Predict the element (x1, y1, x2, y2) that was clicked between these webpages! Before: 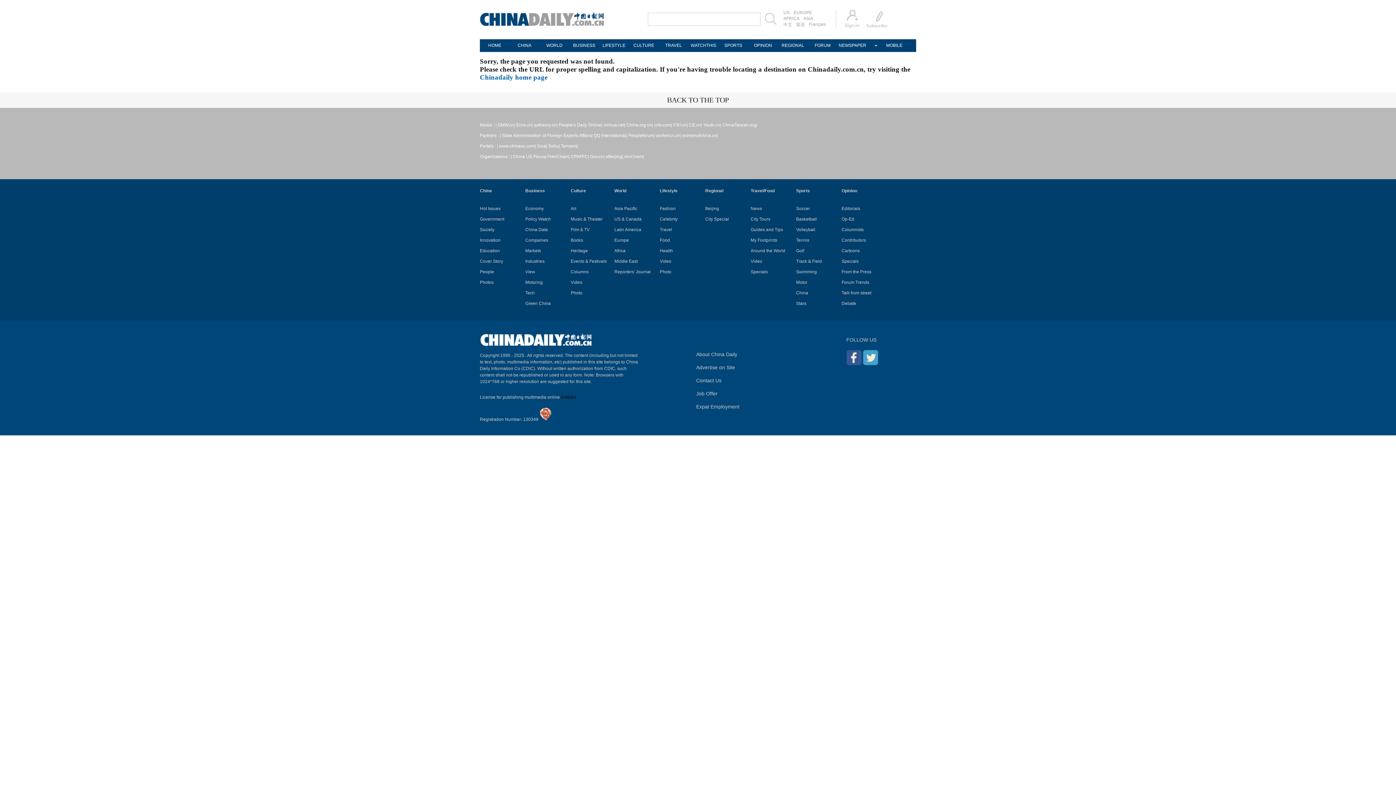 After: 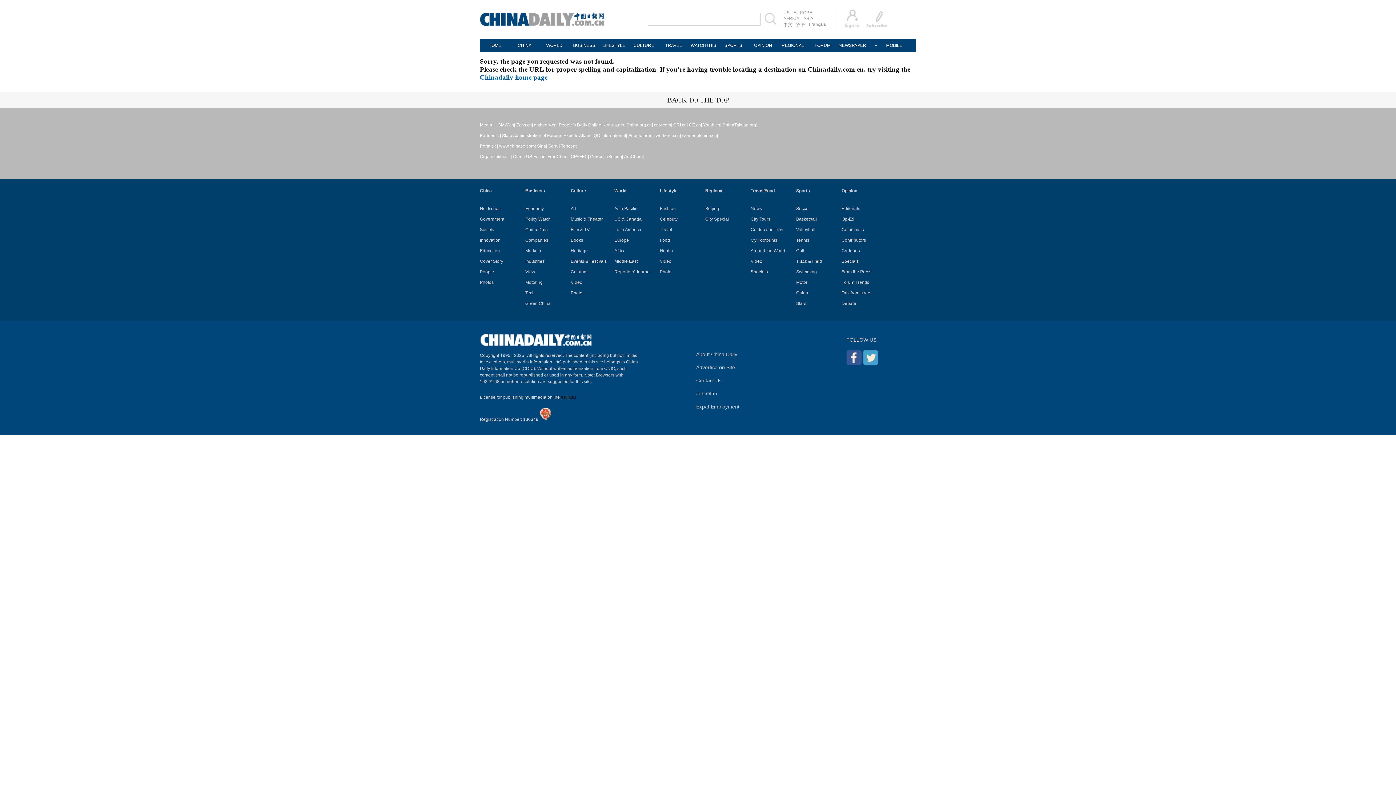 Action: bbox: (499, 143, 536, 148) label: www.chinaso.com|